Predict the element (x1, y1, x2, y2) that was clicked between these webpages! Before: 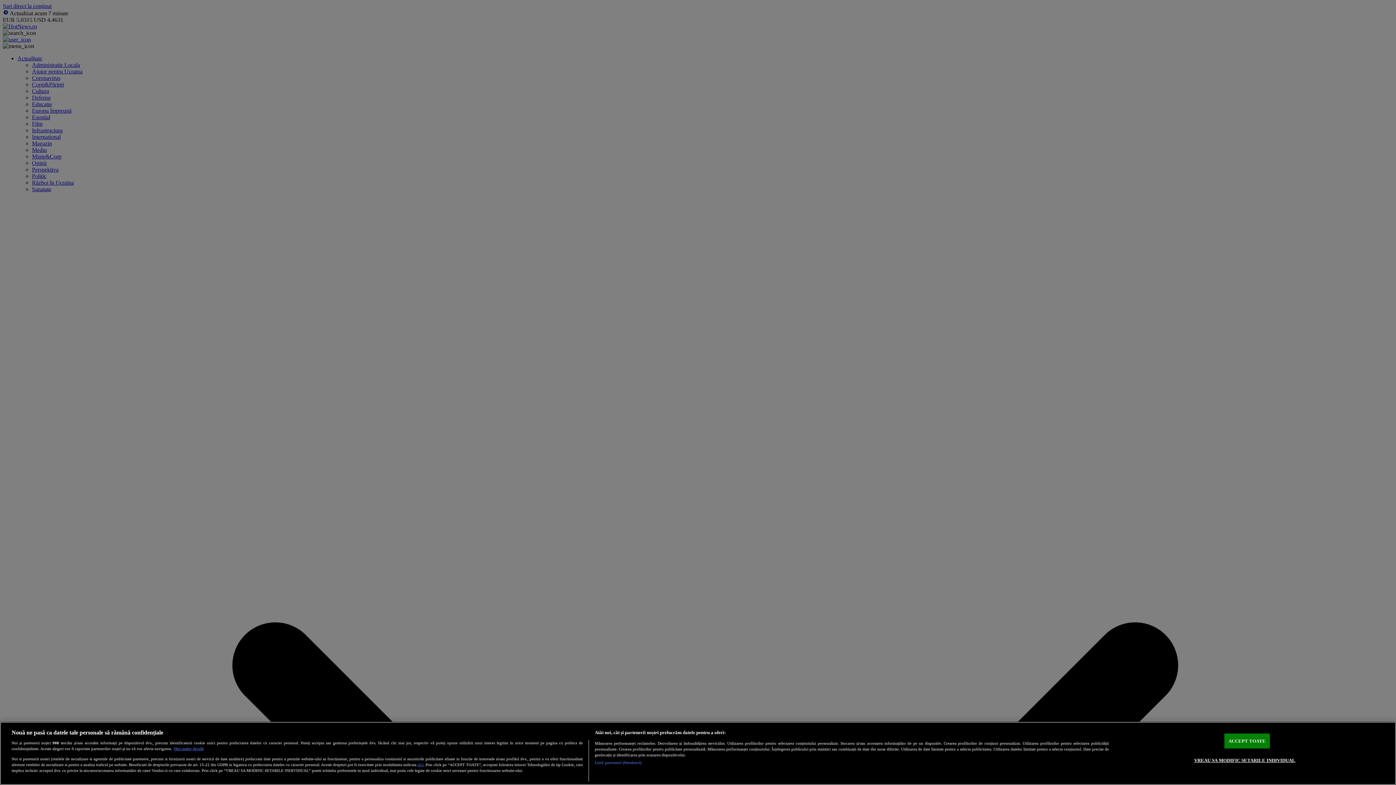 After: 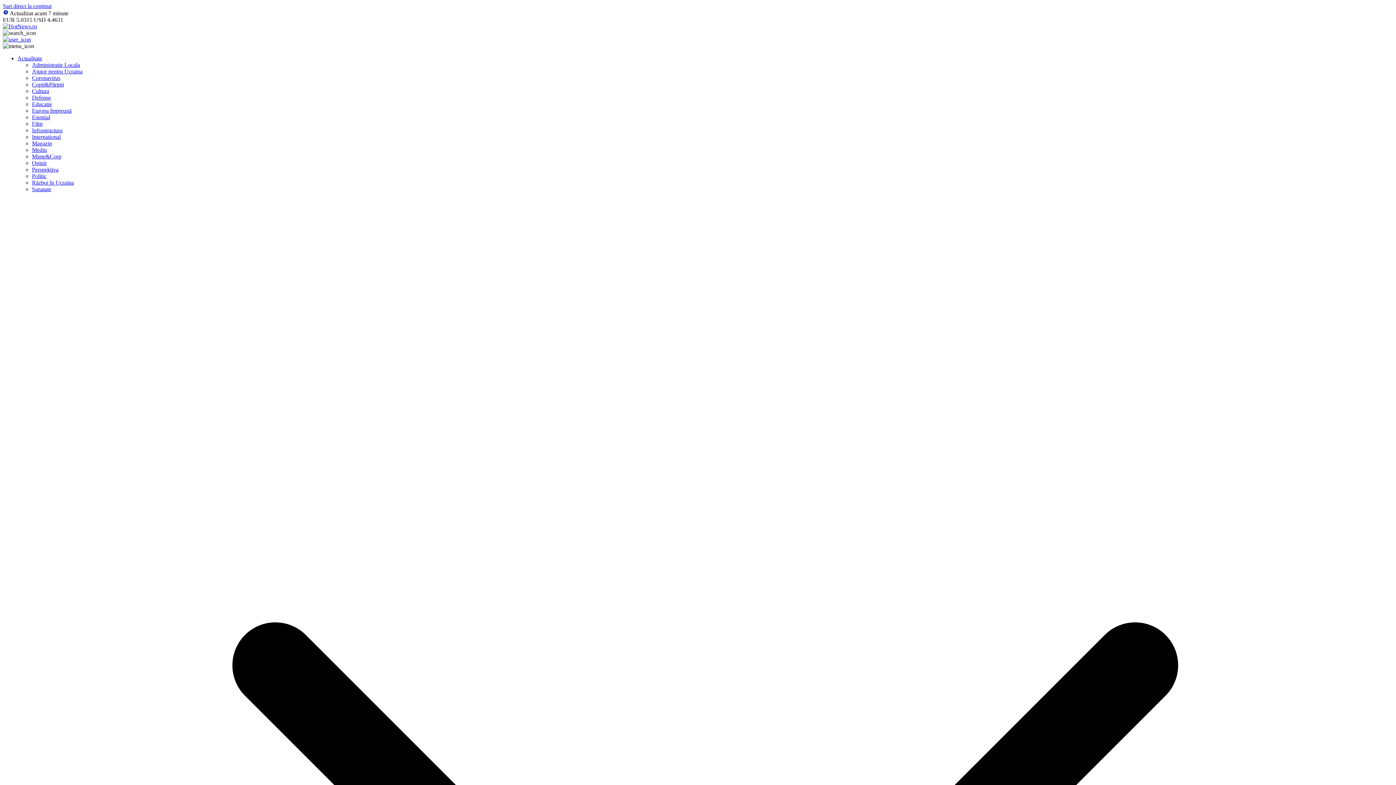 Action: bbox: (1224, 734, 1270, 748) label: ACCEPT TOATE